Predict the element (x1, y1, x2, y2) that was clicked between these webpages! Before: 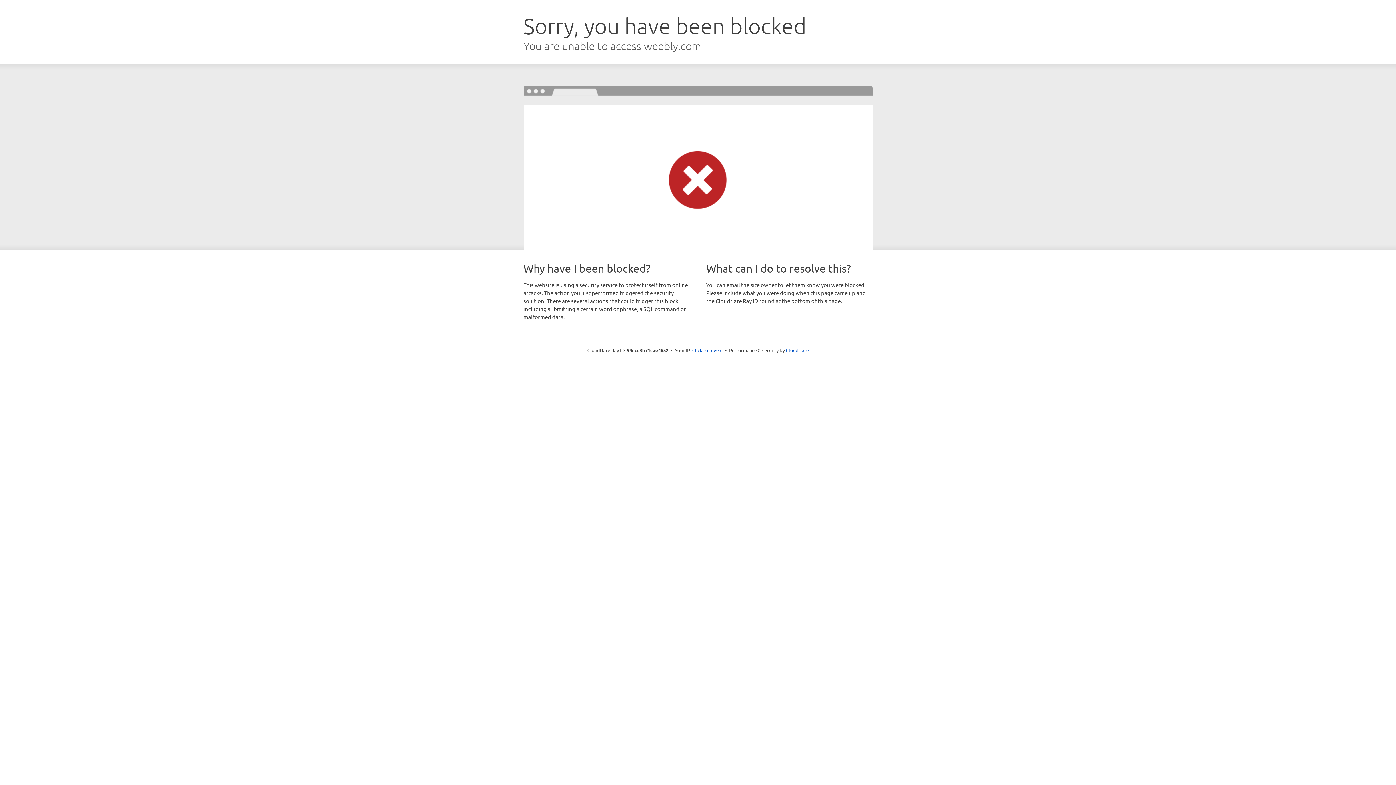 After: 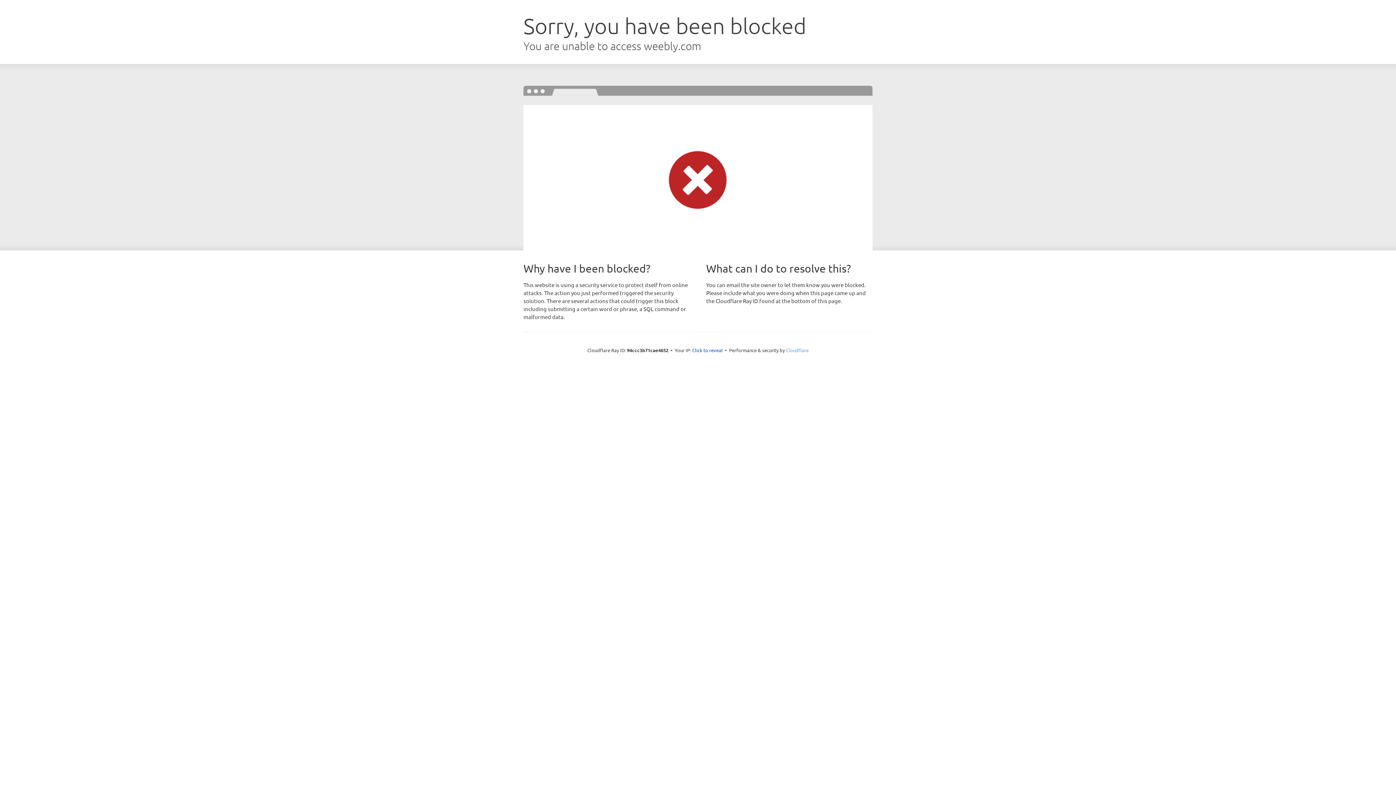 Action: label: Cloudflare bbox: (786, 347, 808, 353)